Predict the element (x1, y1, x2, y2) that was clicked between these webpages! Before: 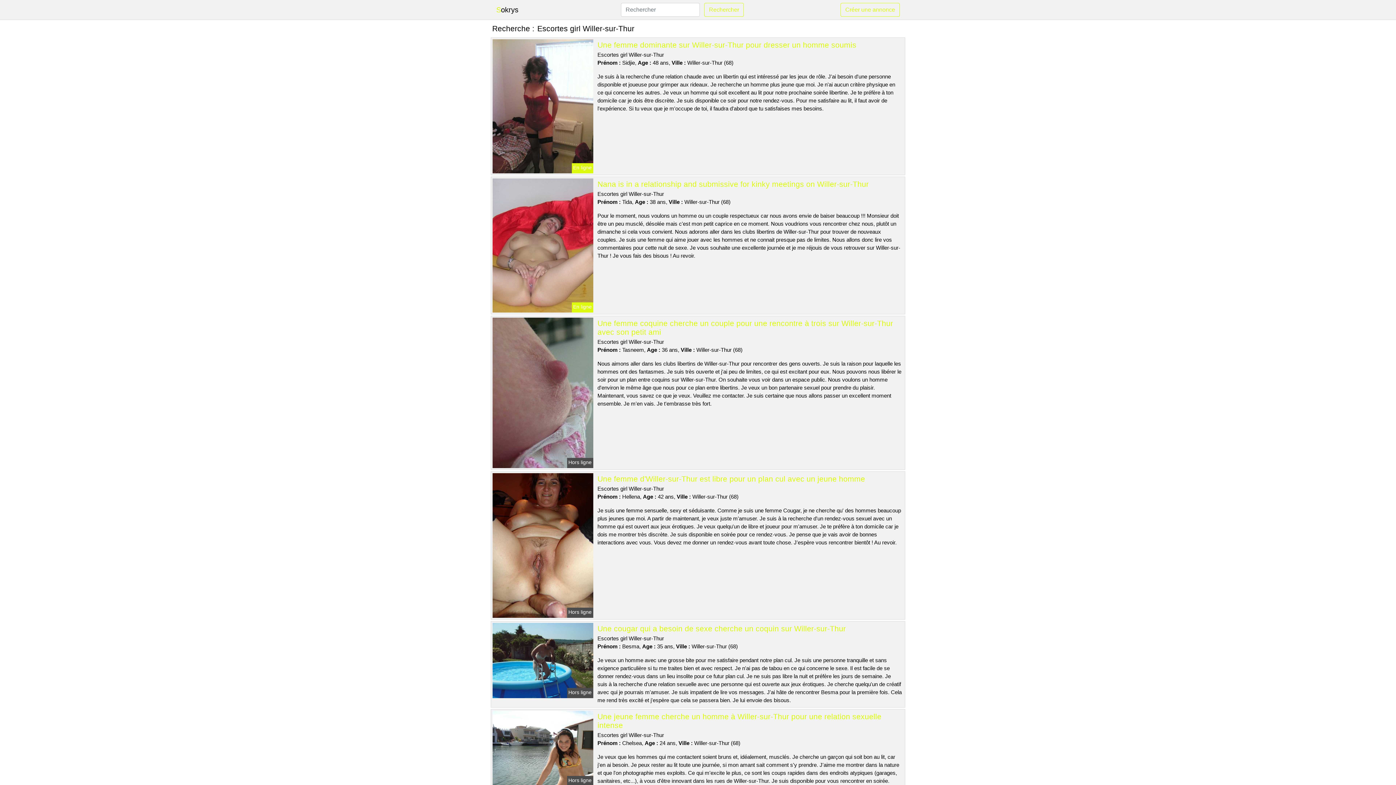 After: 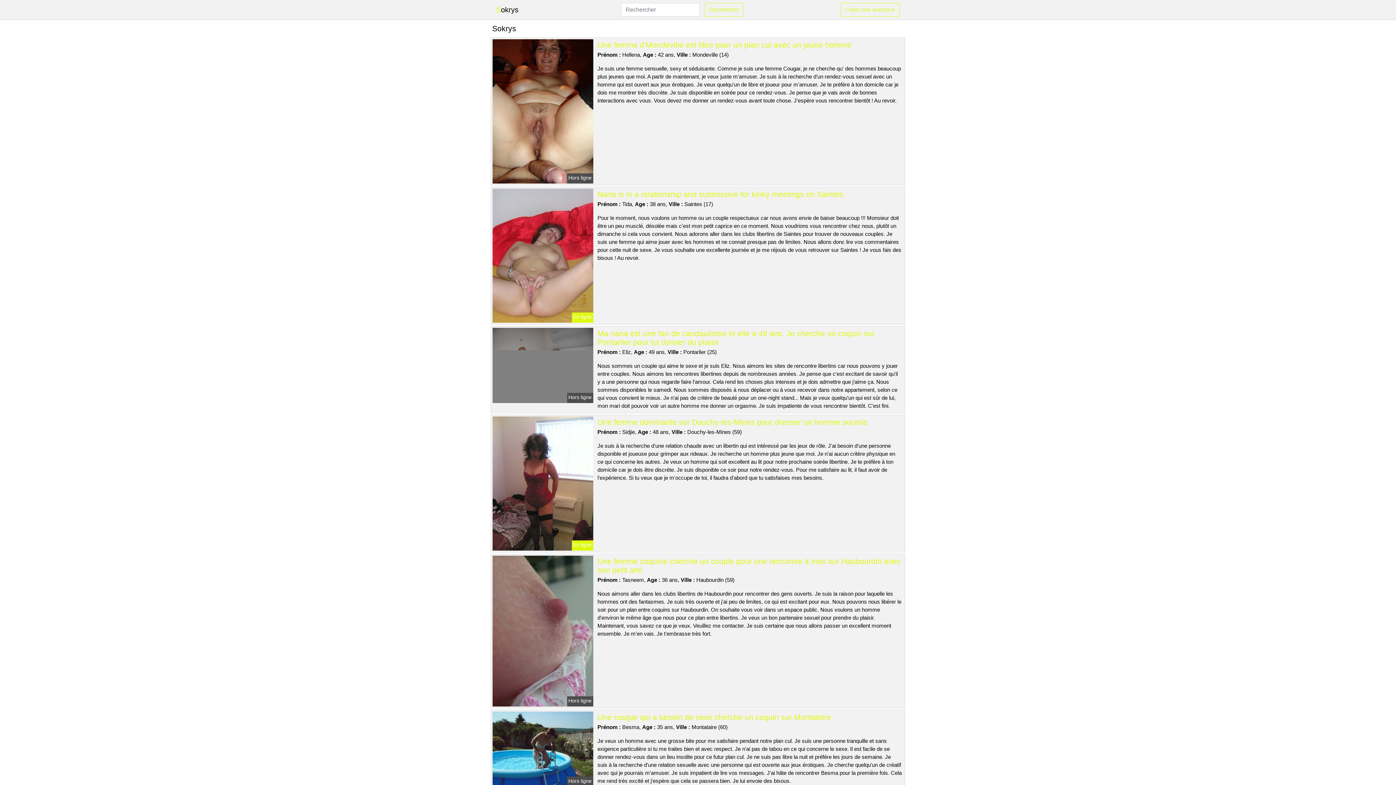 Action: label: Sokrys bbox: (496, 2, 518, 17)